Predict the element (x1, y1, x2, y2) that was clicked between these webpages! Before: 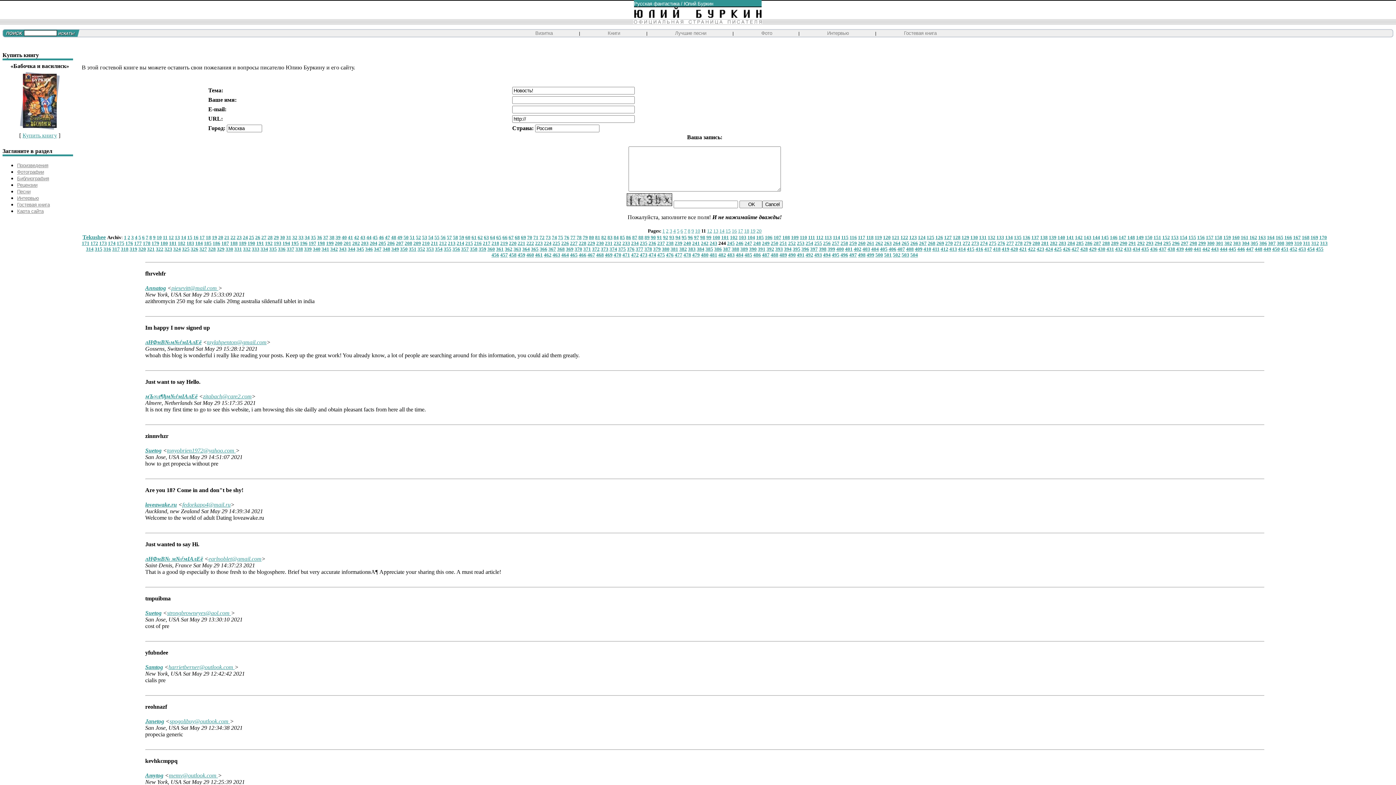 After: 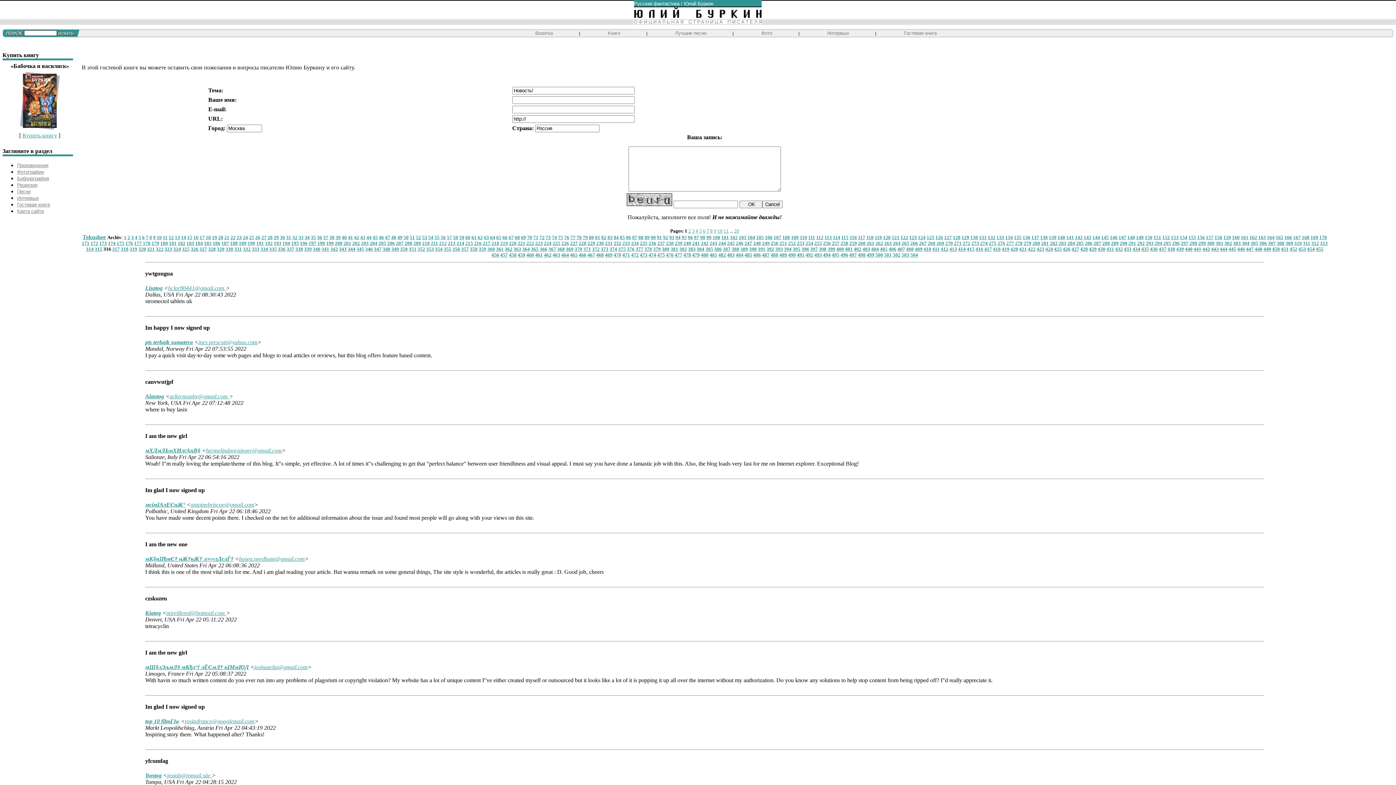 Action: bbox: (103, 246, 111, 252) label: 316